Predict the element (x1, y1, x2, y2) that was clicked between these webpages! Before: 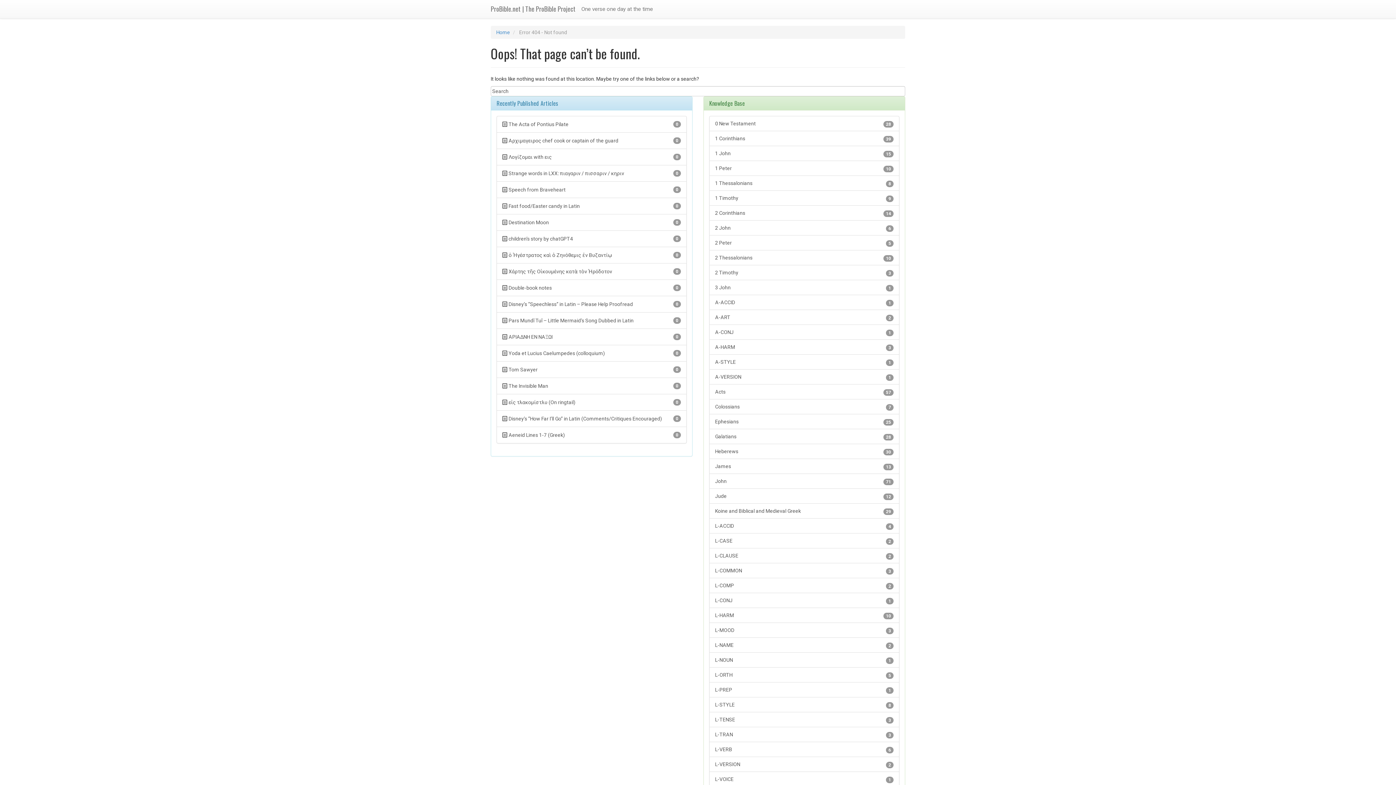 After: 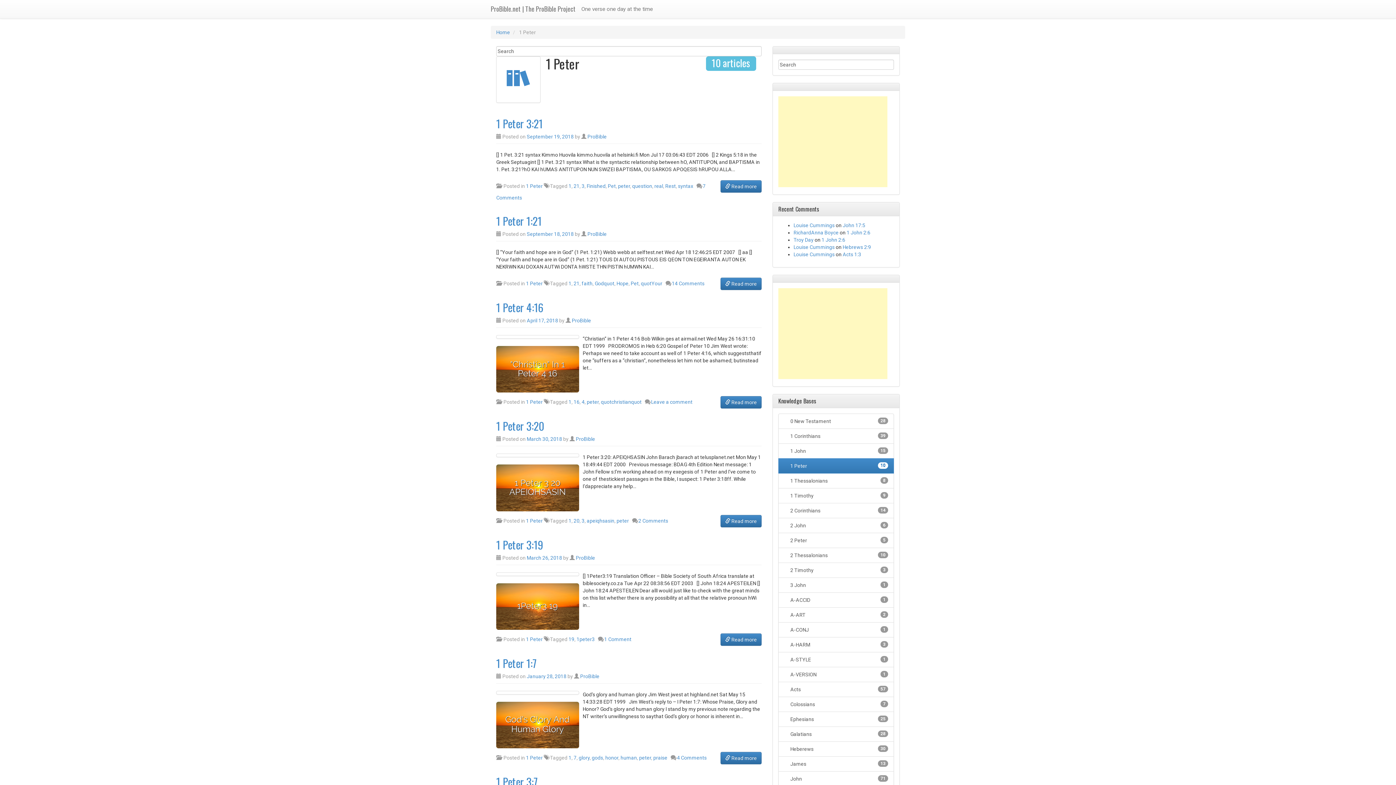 Action: bbox: (709, 160, 899, 176) label: 10
1 Peter